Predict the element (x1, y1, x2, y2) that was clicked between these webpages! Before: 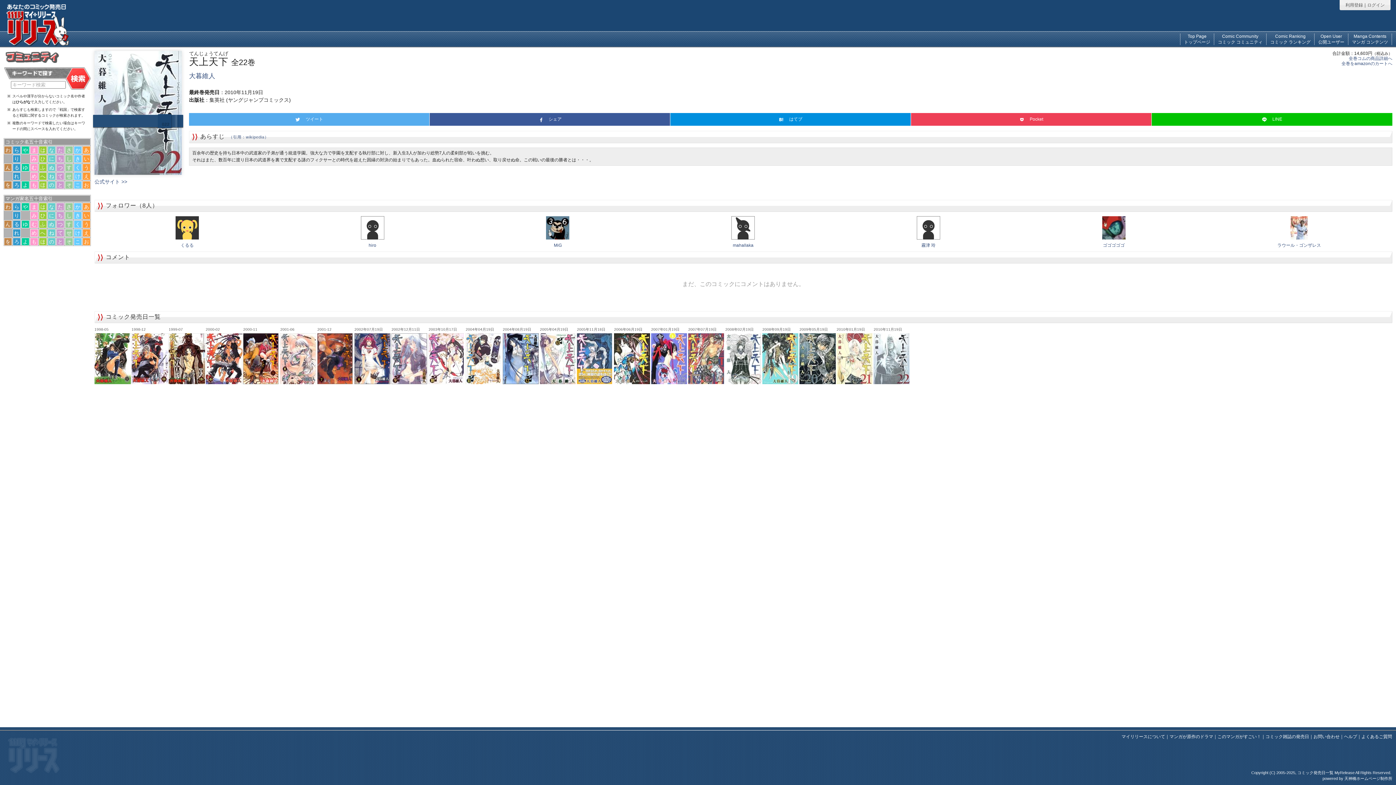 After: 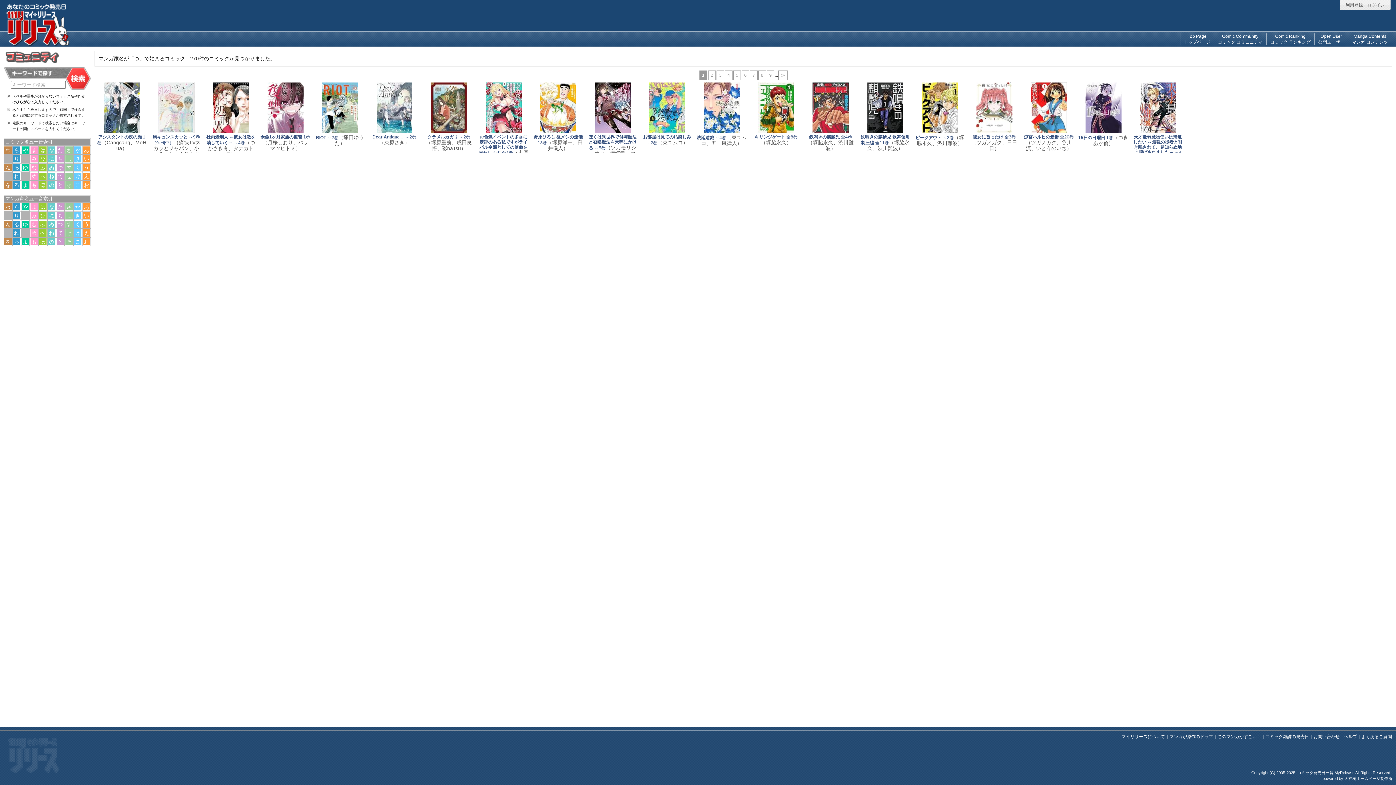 Action: bbox: (56, 220, 64, 228) label: つ